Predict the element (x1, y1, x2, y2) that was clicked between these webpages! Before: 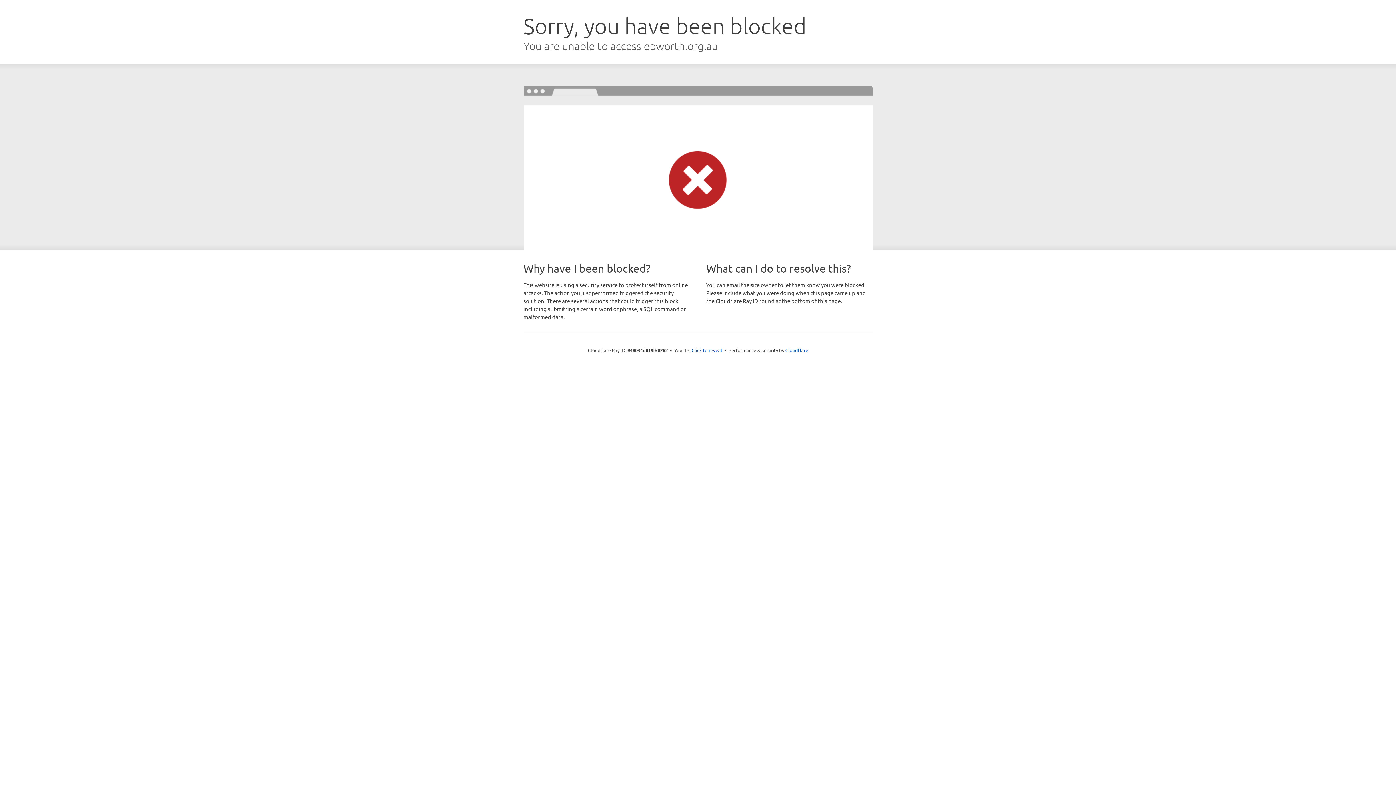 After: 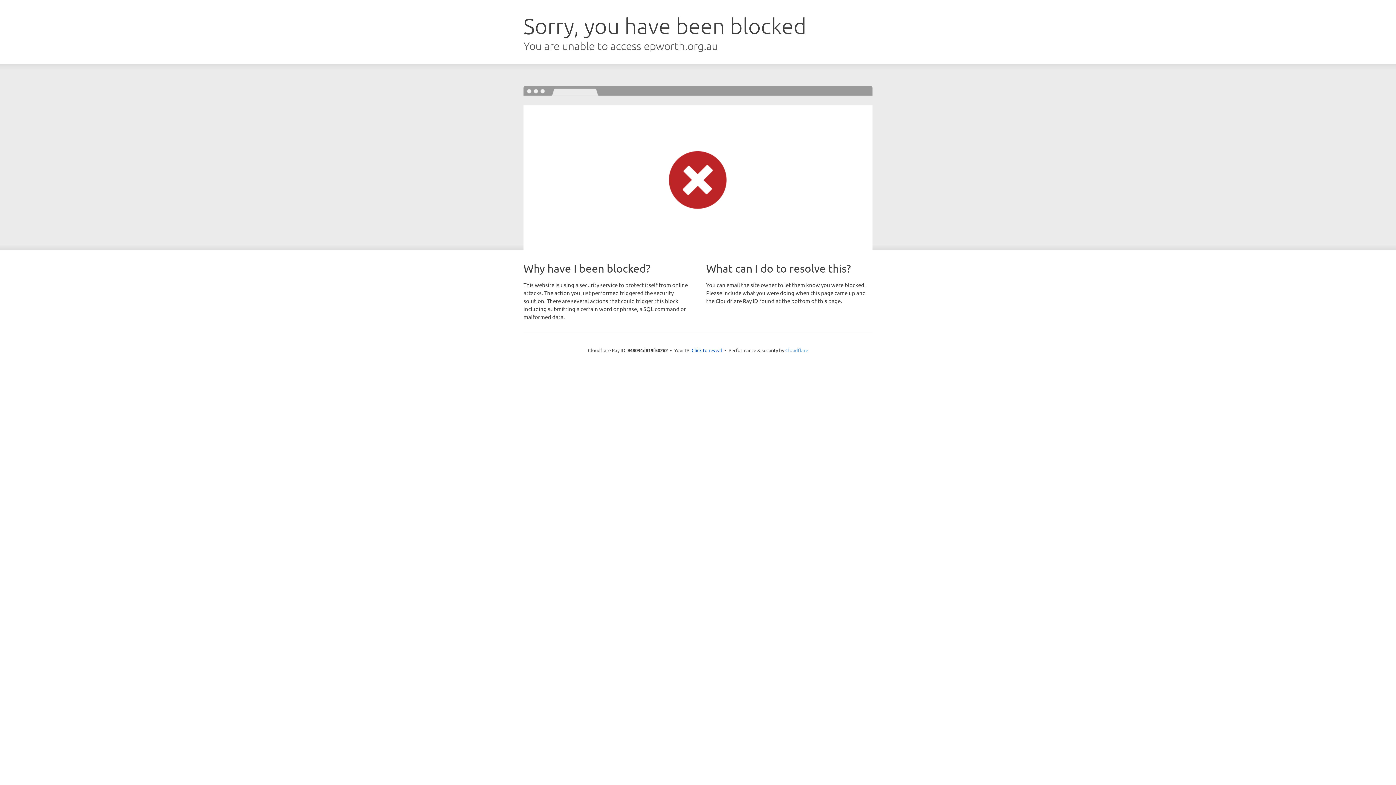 Action: bbox: (785, 347, 808, 353) label: Cloudflare